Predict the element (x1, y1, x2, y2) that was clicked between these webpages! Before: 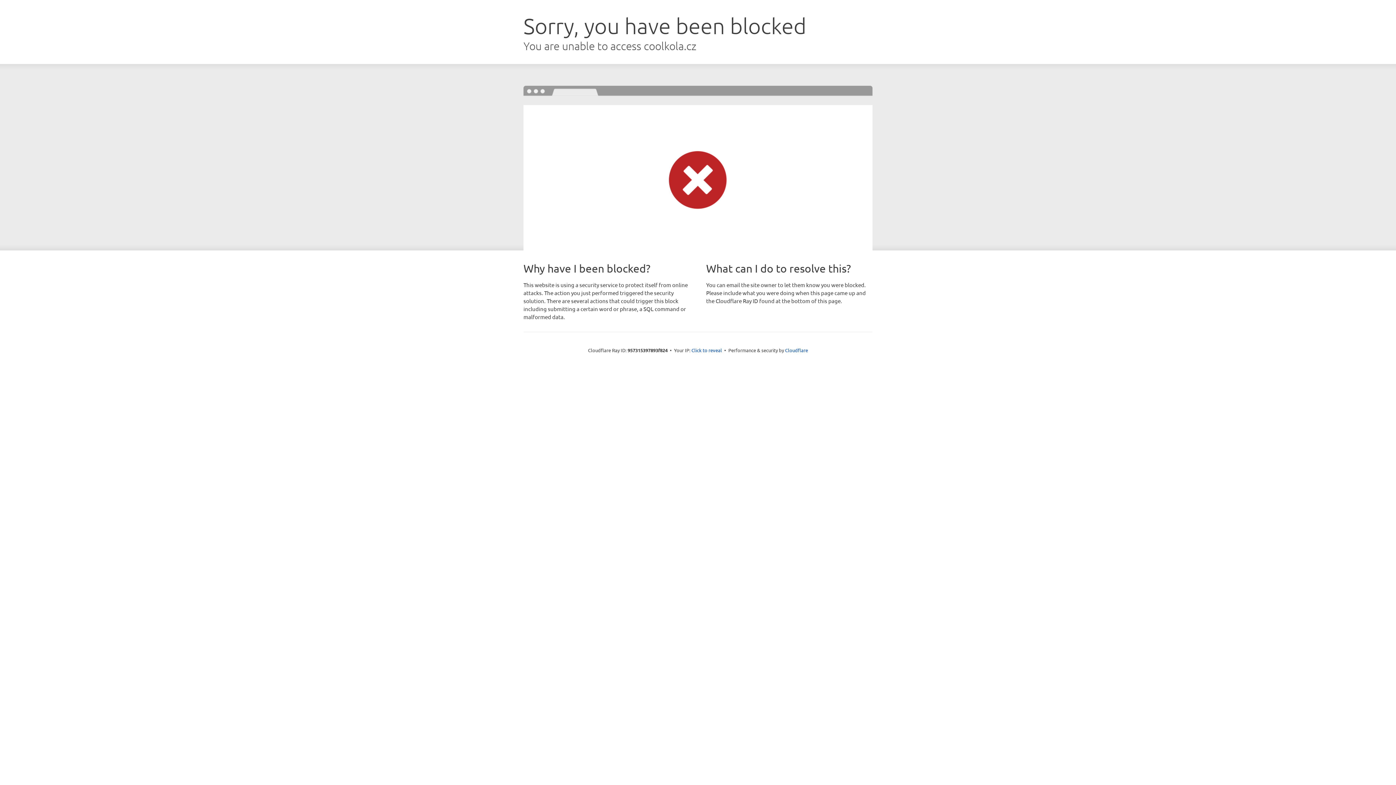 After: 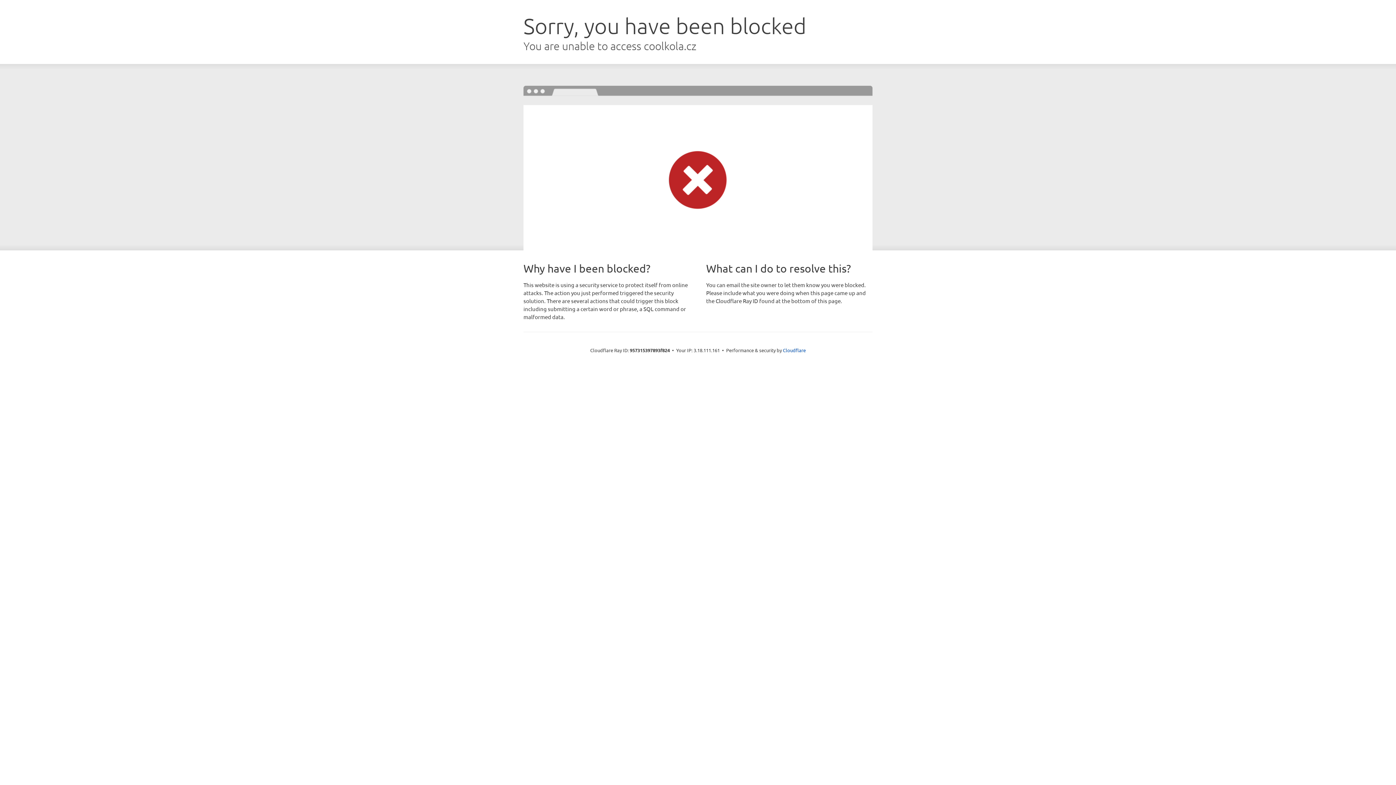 Action: bbox: (691, 346, 722, 353) label: Click to reveal